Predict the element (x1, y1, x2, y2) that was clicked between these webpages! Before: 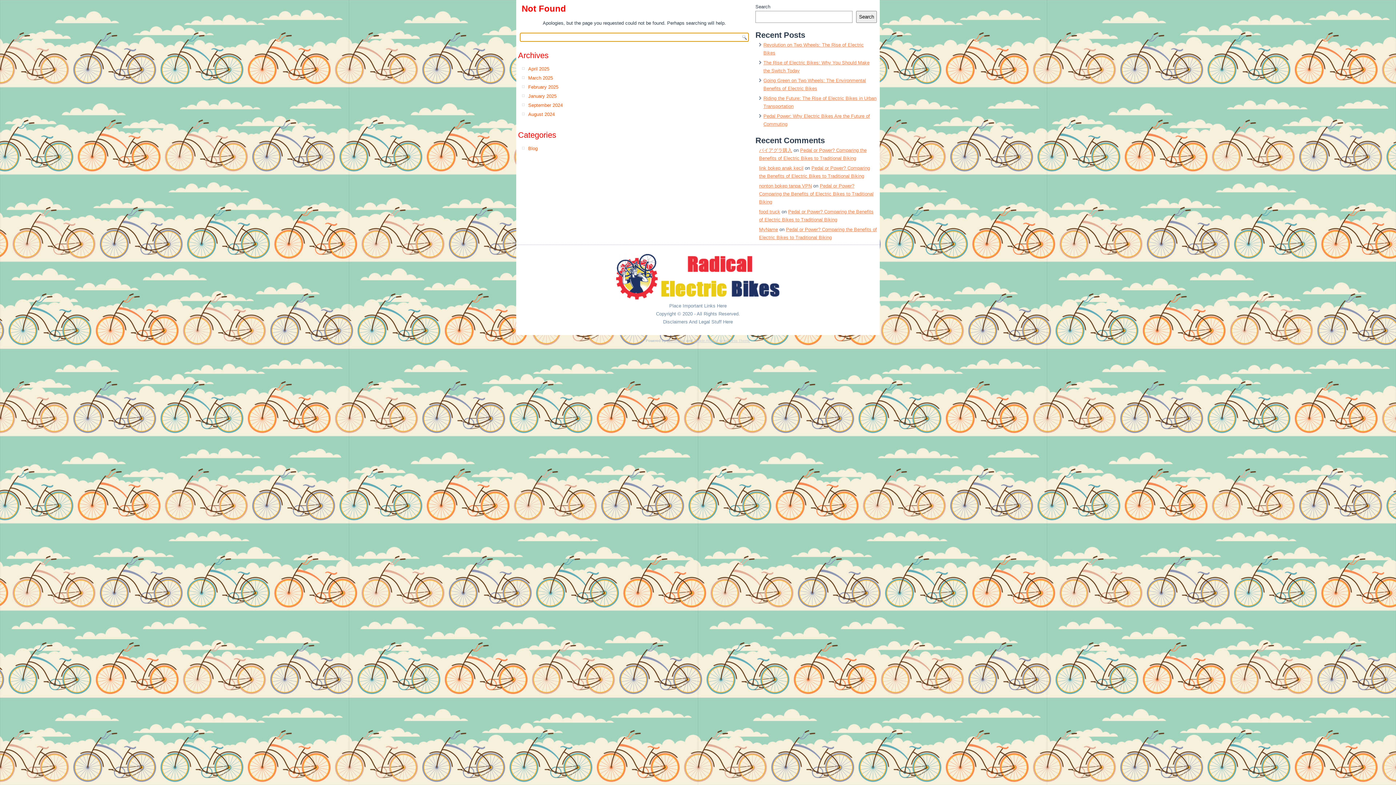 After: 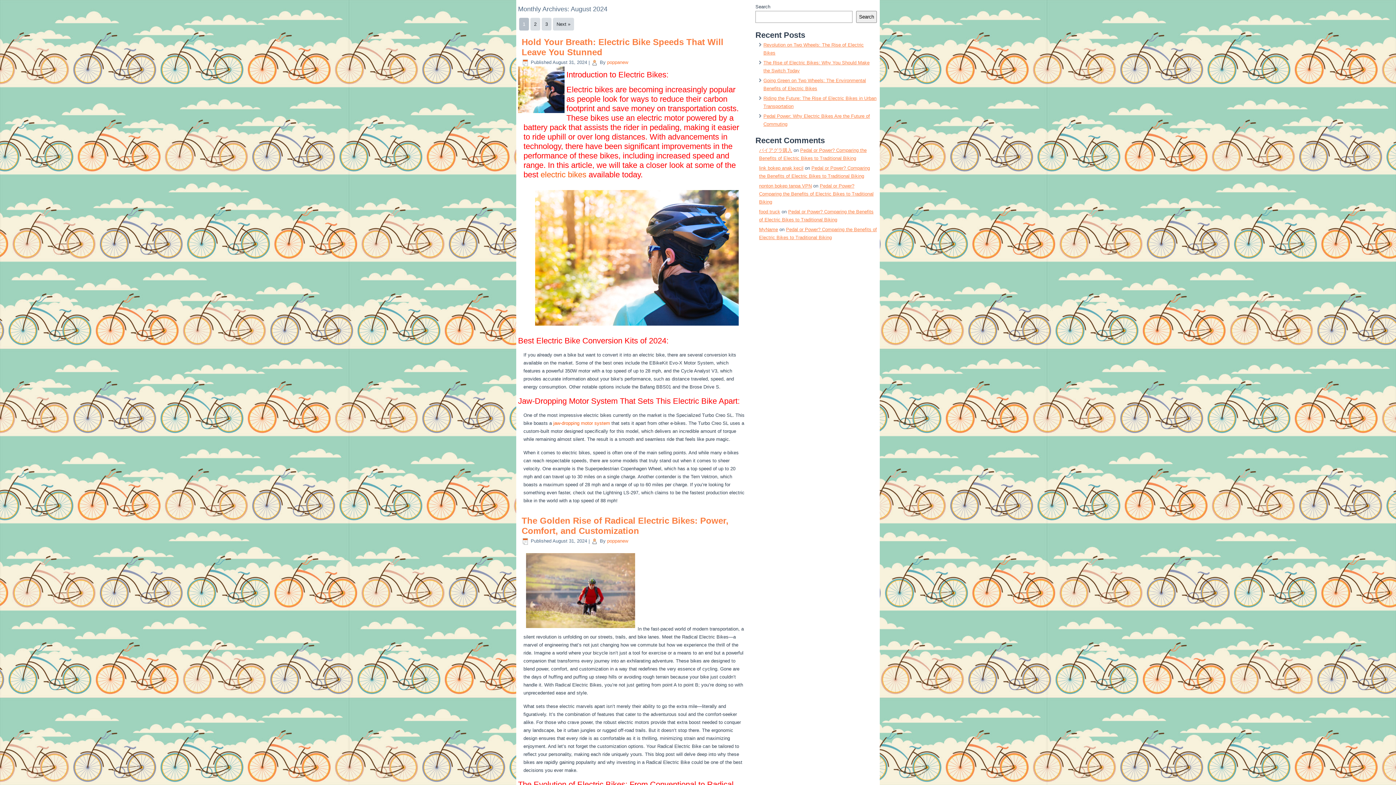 Action: label: August 2024 bbox: (528, 111, 554, 117)